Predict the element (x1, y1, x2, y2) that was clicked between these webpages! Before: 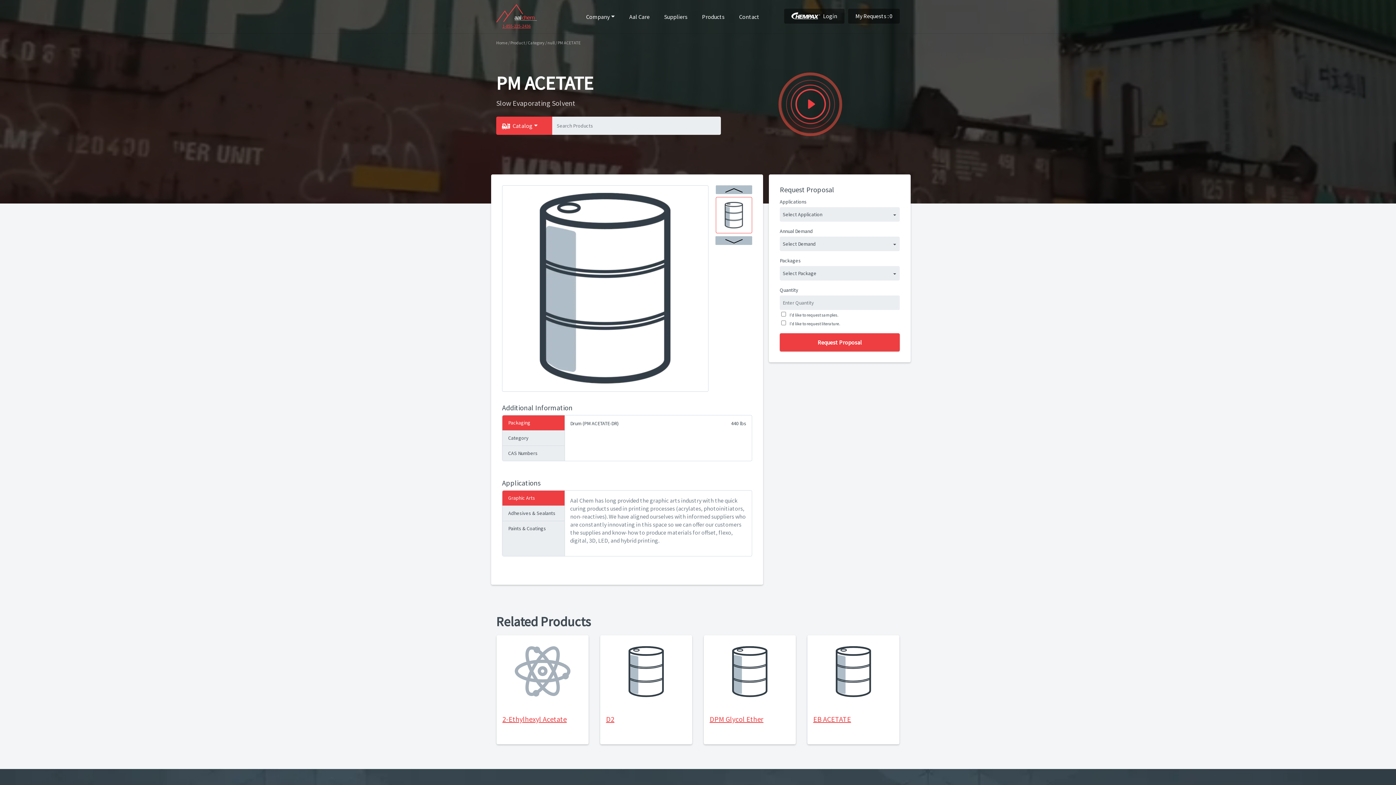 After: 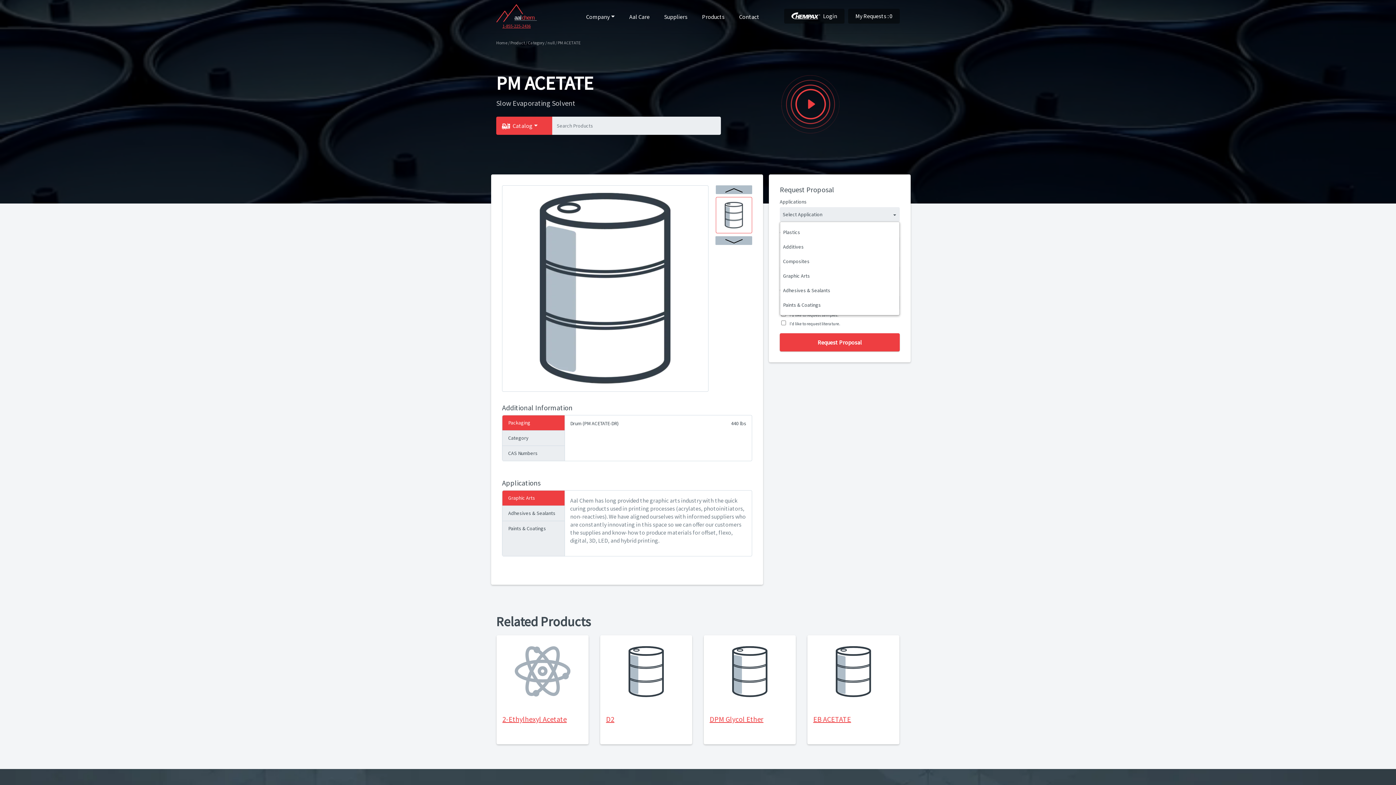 Action: label: Select Application bbox: (780, 207, 900, 221)